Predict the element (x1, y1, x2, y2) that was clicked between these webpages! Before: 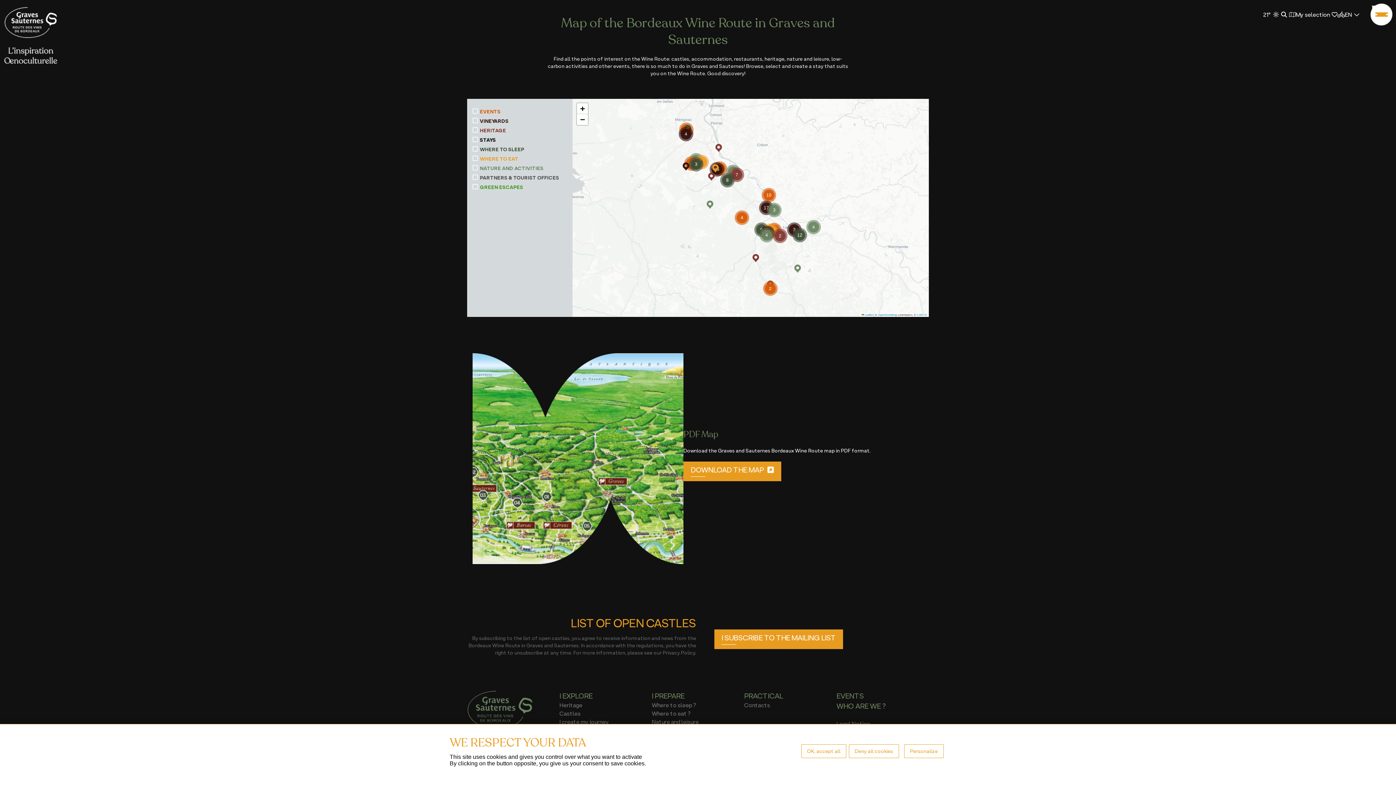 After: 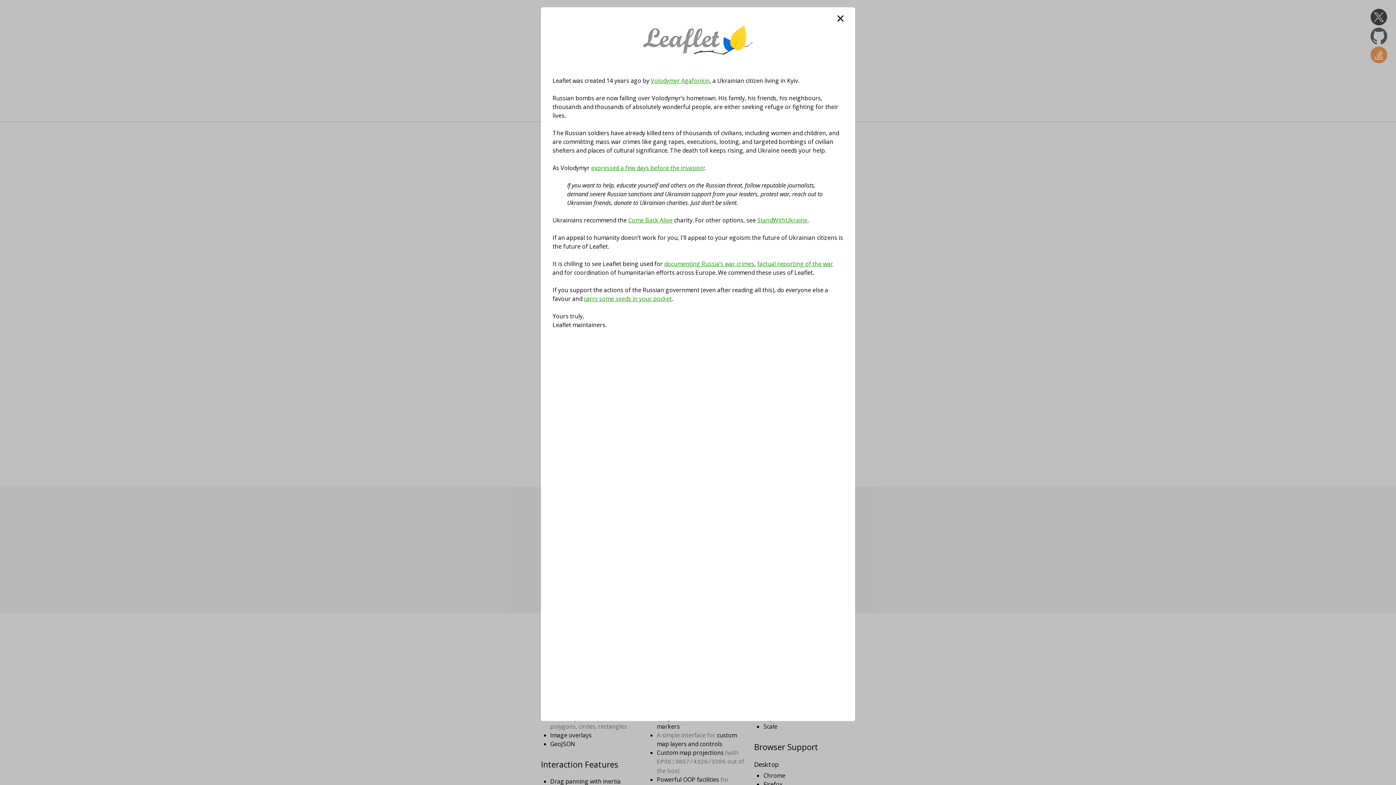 Action: label:  Leaflet bbox: (861, 313, 873, 316)